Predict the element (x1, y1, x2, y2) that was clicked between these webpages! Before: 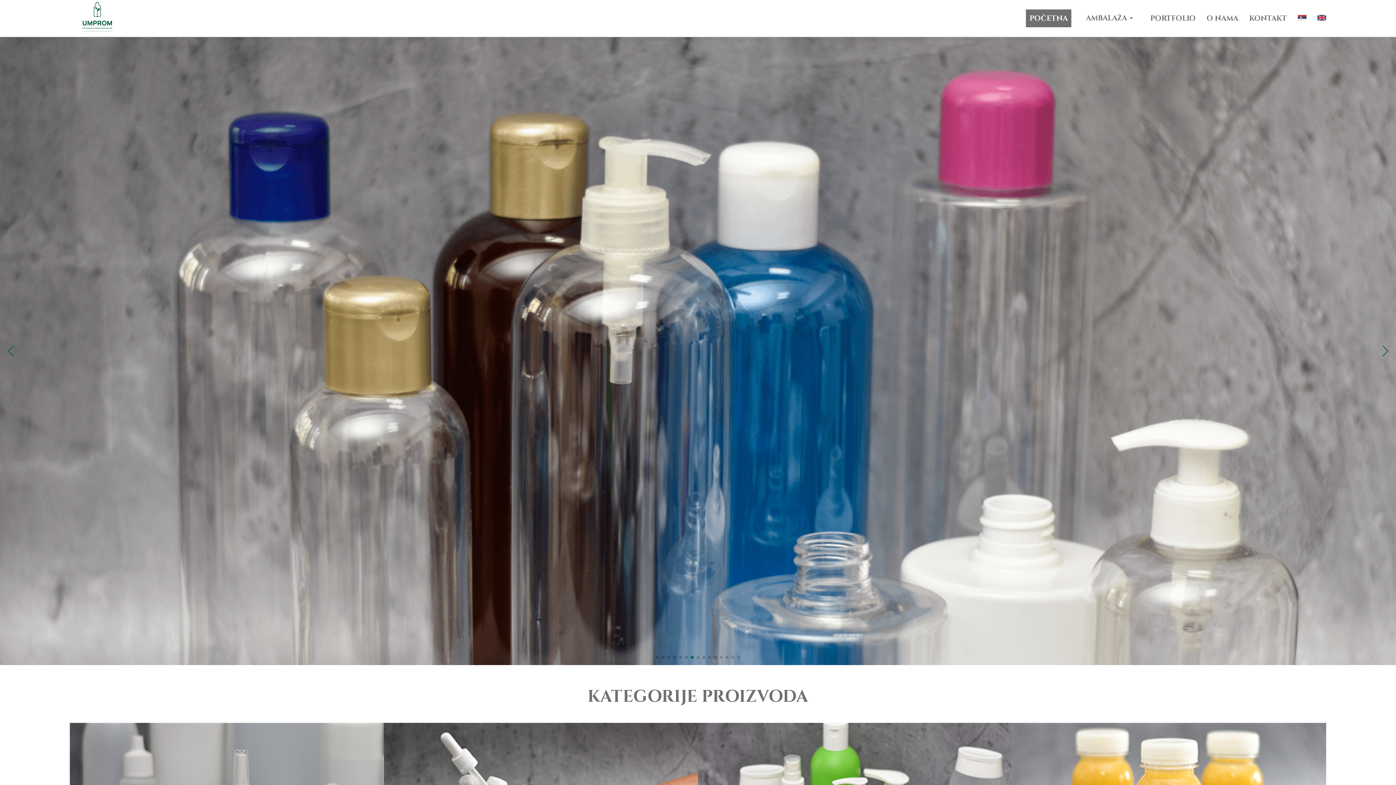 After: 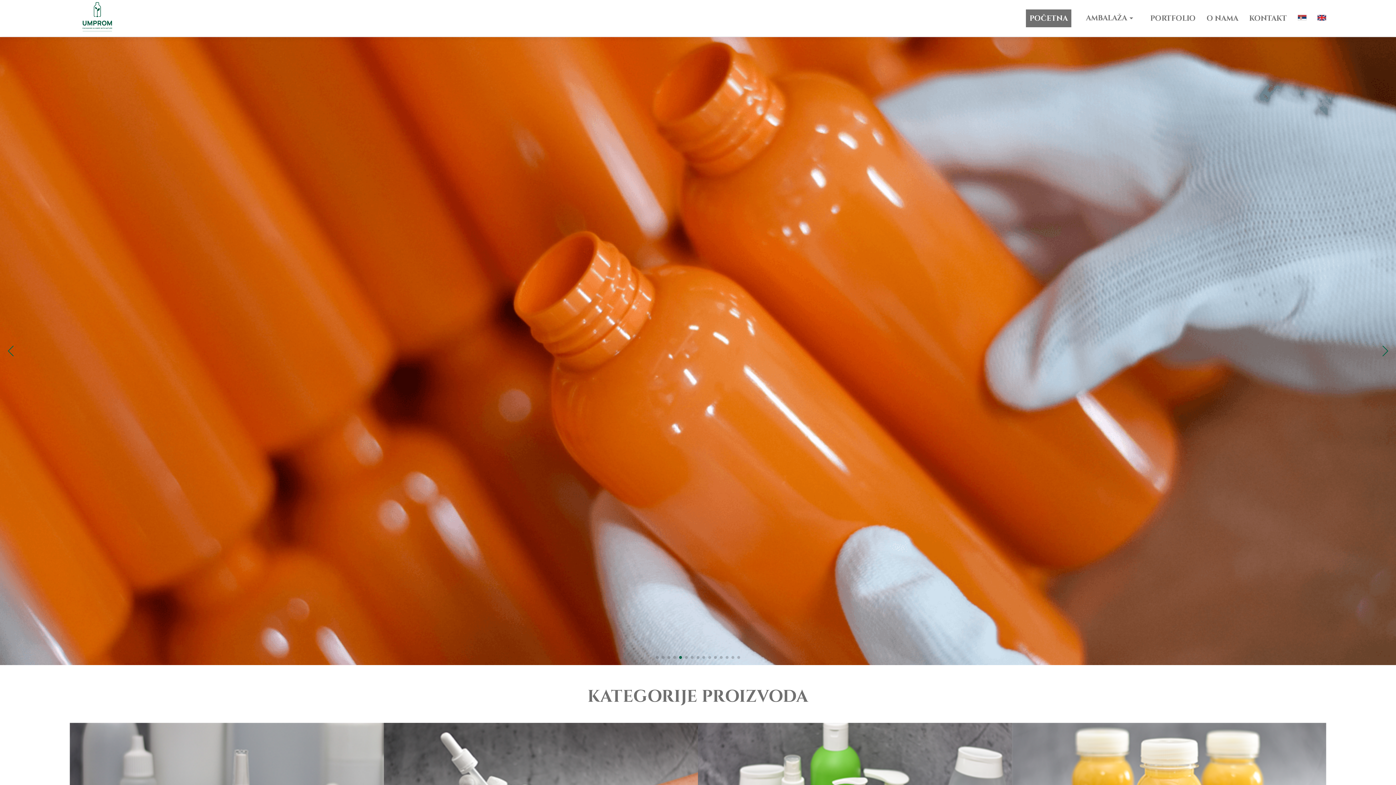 Action: bbox: (69, 24, 125, 33)